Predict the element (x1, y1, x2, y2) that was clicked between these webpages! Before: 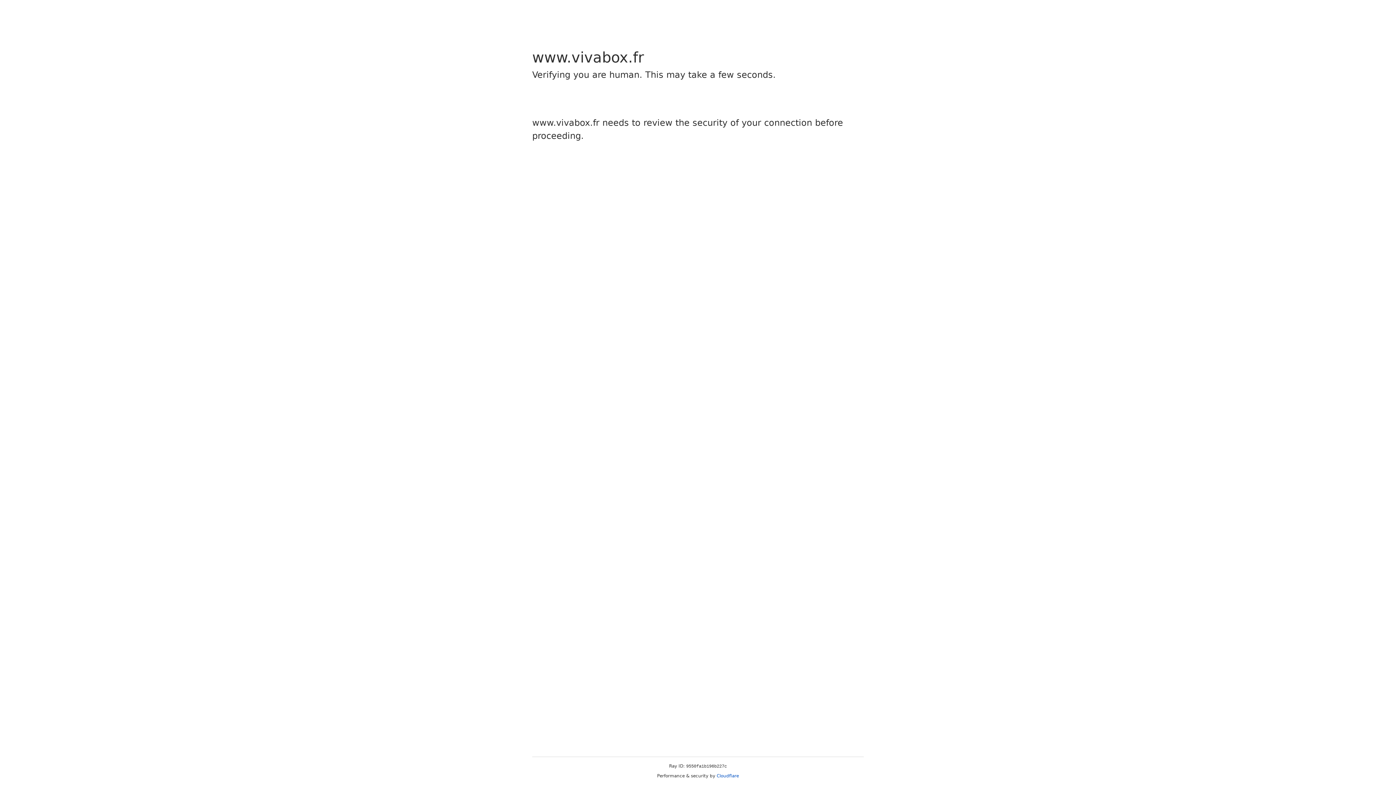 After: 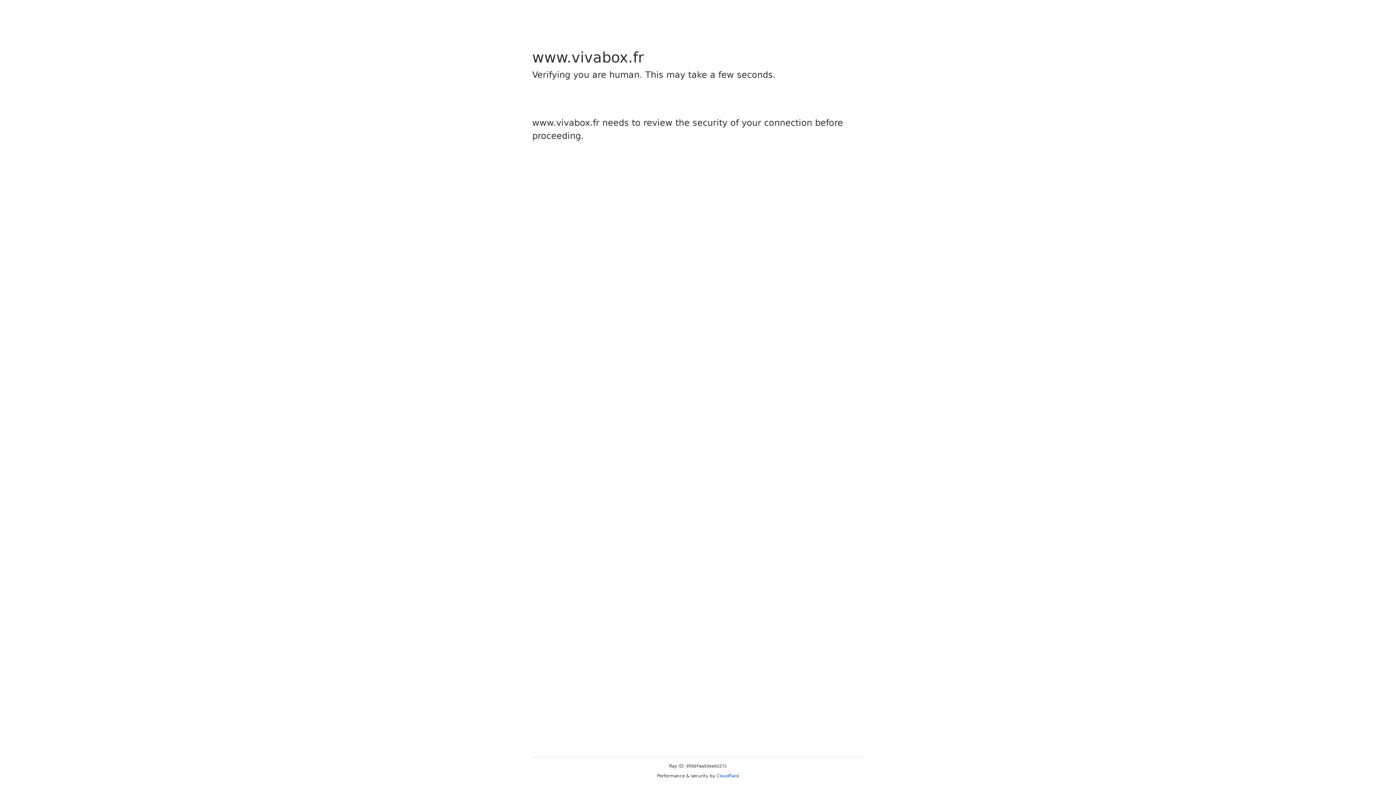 Action: bbox: (716, 773, 739, 778) label: Cloudflare